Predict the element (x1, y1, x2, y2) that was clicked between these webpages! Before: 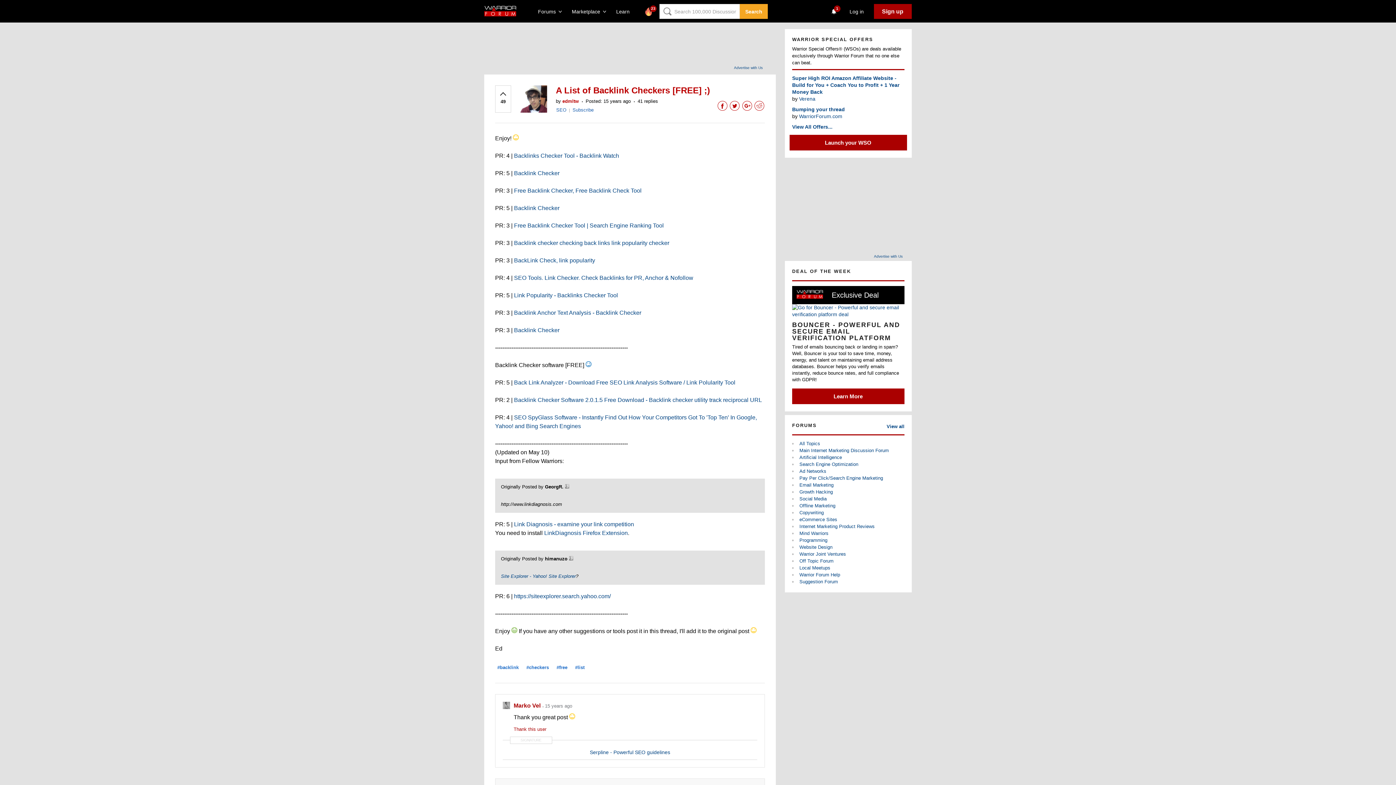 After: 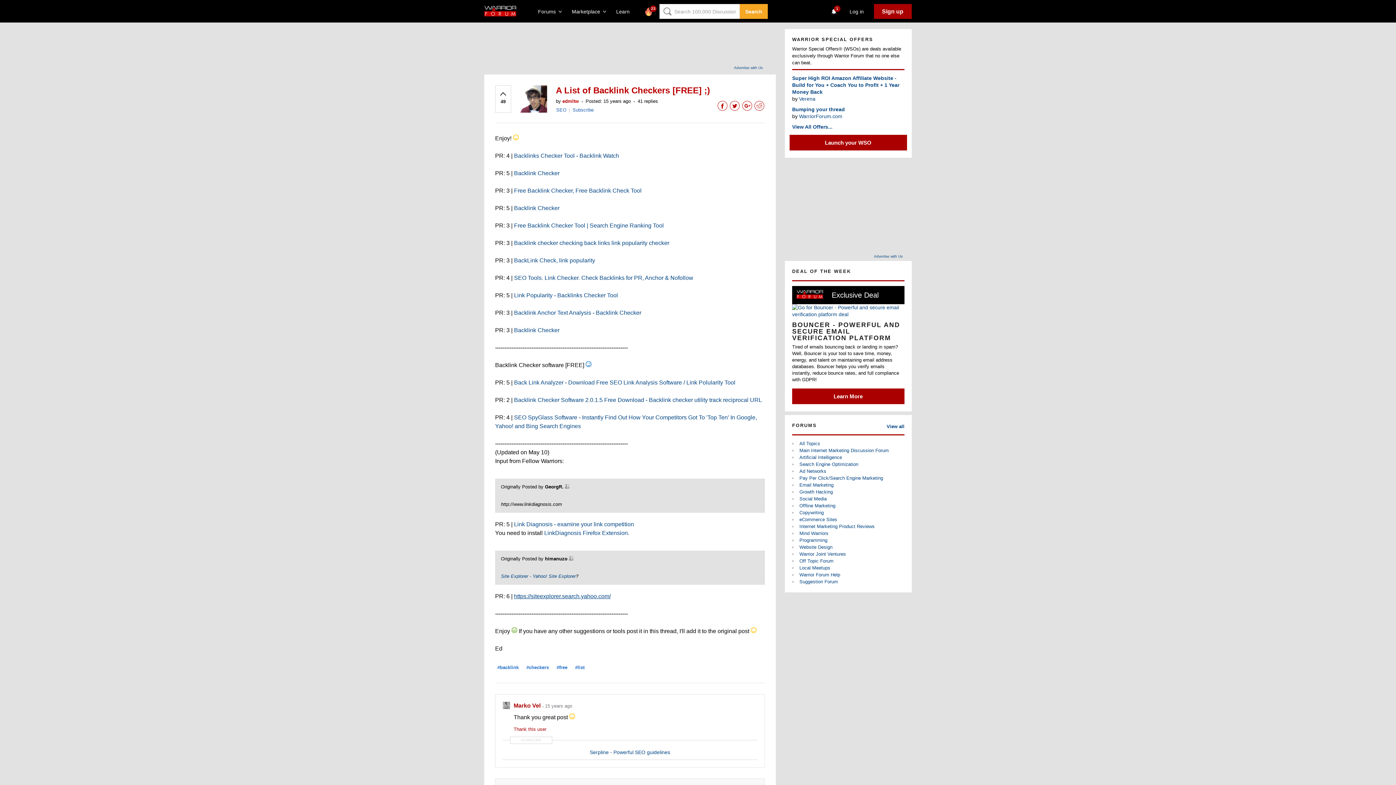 Action: bbox: (514, 593, 610, 599) label: https://siteexplorer.search.yahoo.com/